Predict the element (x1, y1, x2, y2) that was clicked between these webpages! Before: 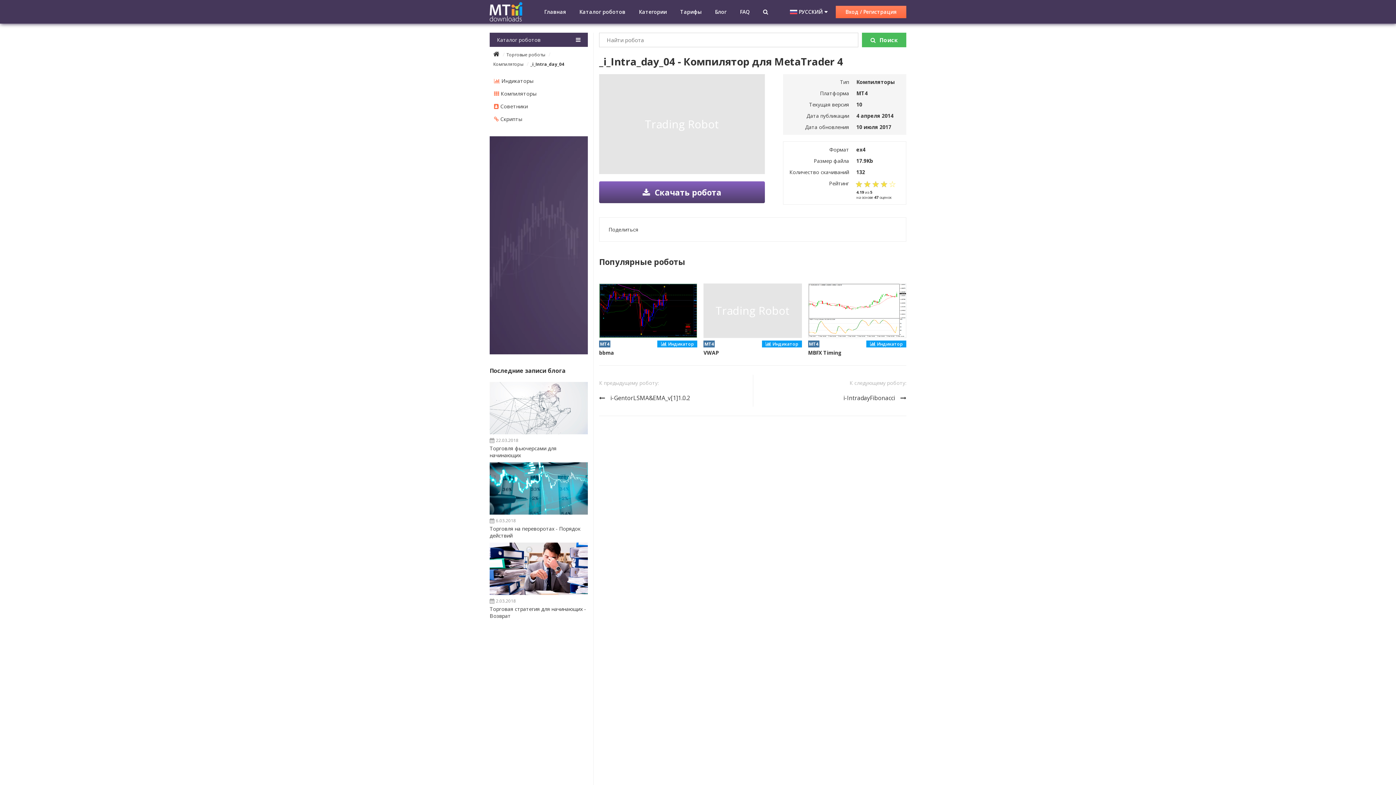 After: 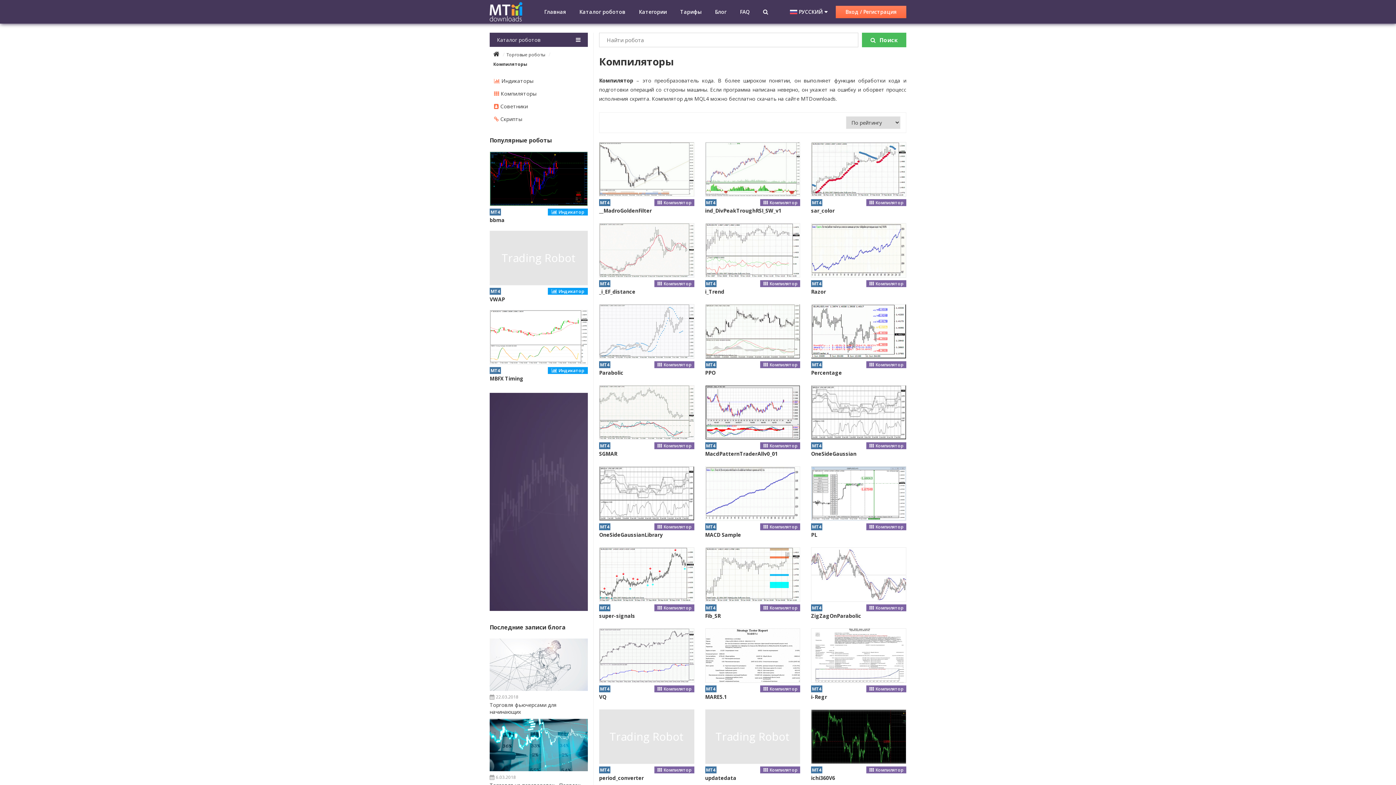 Action: label: Компиляторы bbox: (489, 87, 588, 100)